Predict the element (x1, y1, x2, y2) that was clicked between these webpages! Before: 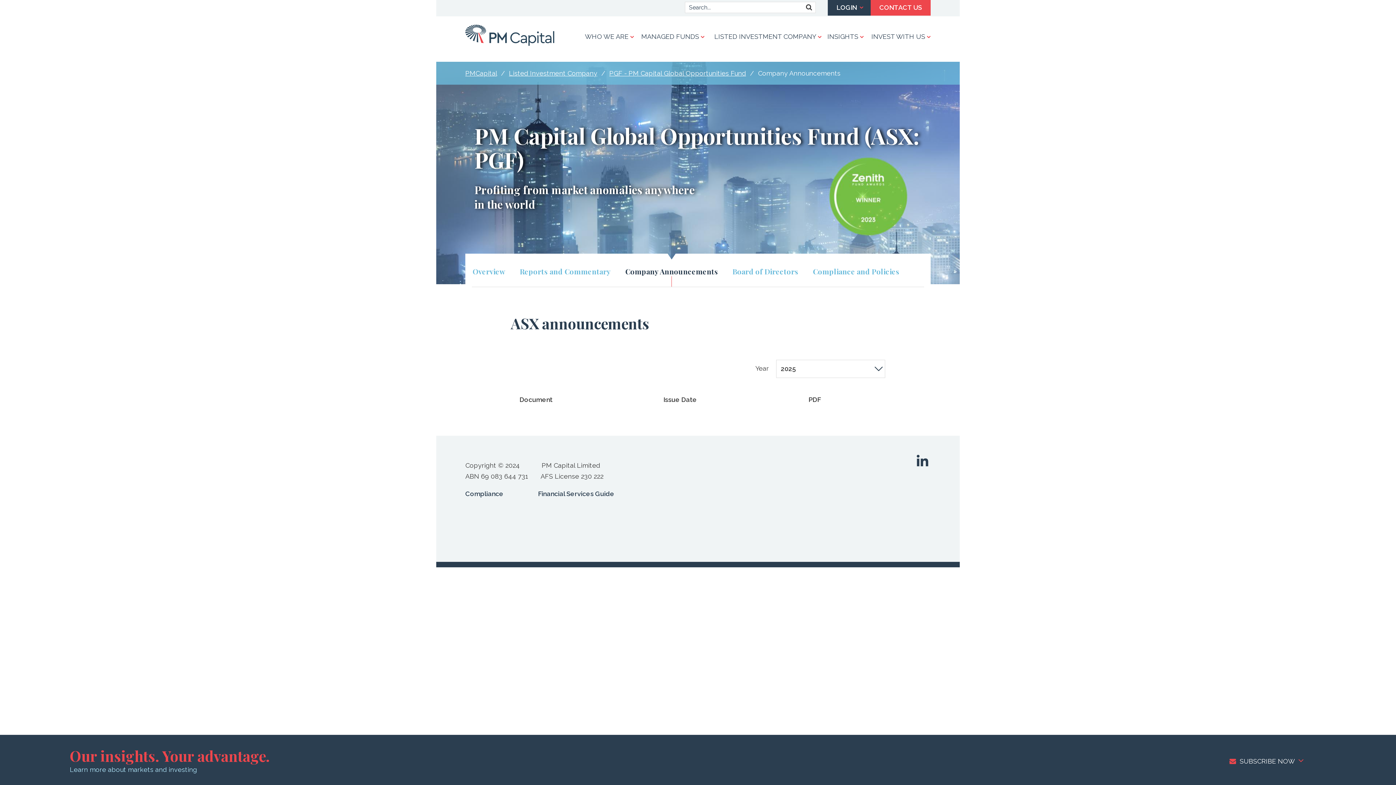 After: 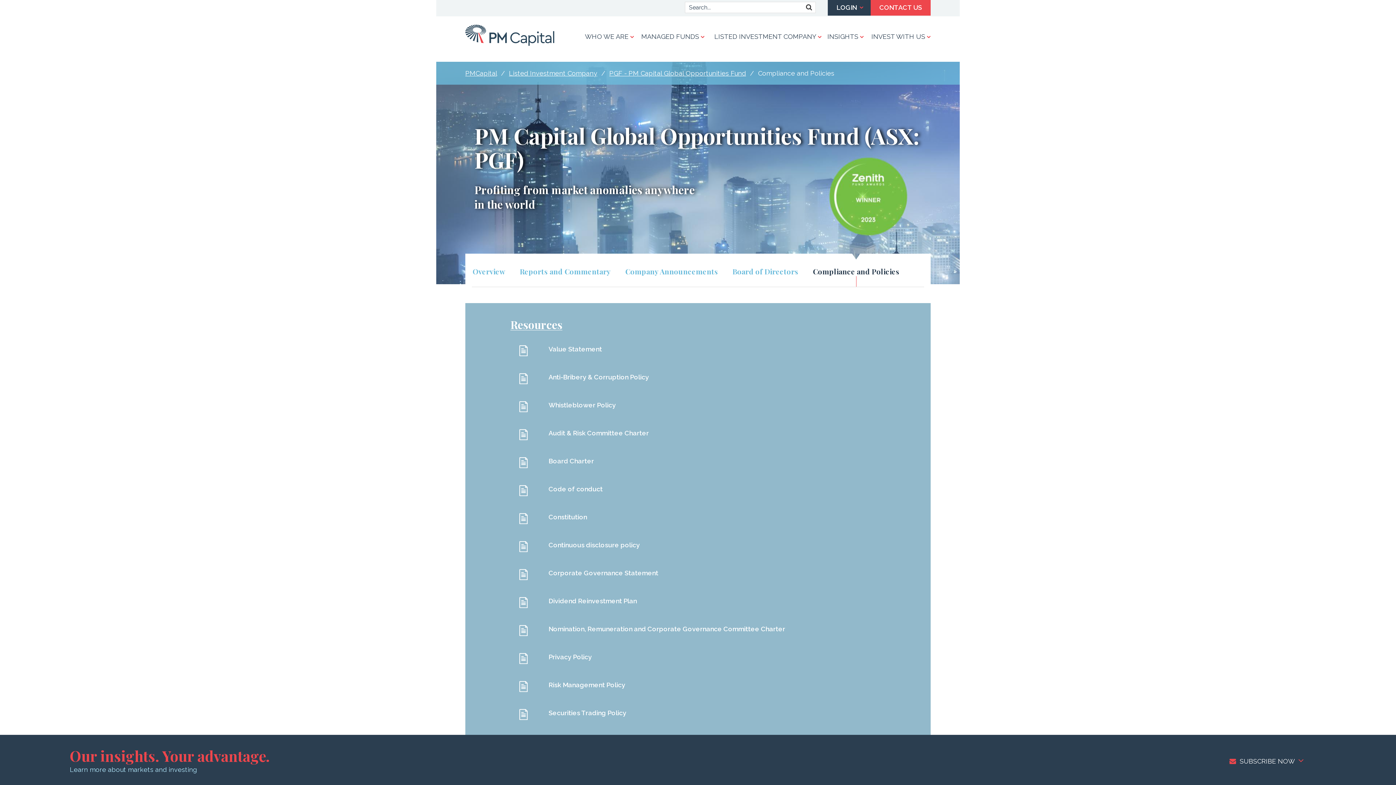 Action: label: Compliance and Policies bbox: (813, 266, 899, 287)